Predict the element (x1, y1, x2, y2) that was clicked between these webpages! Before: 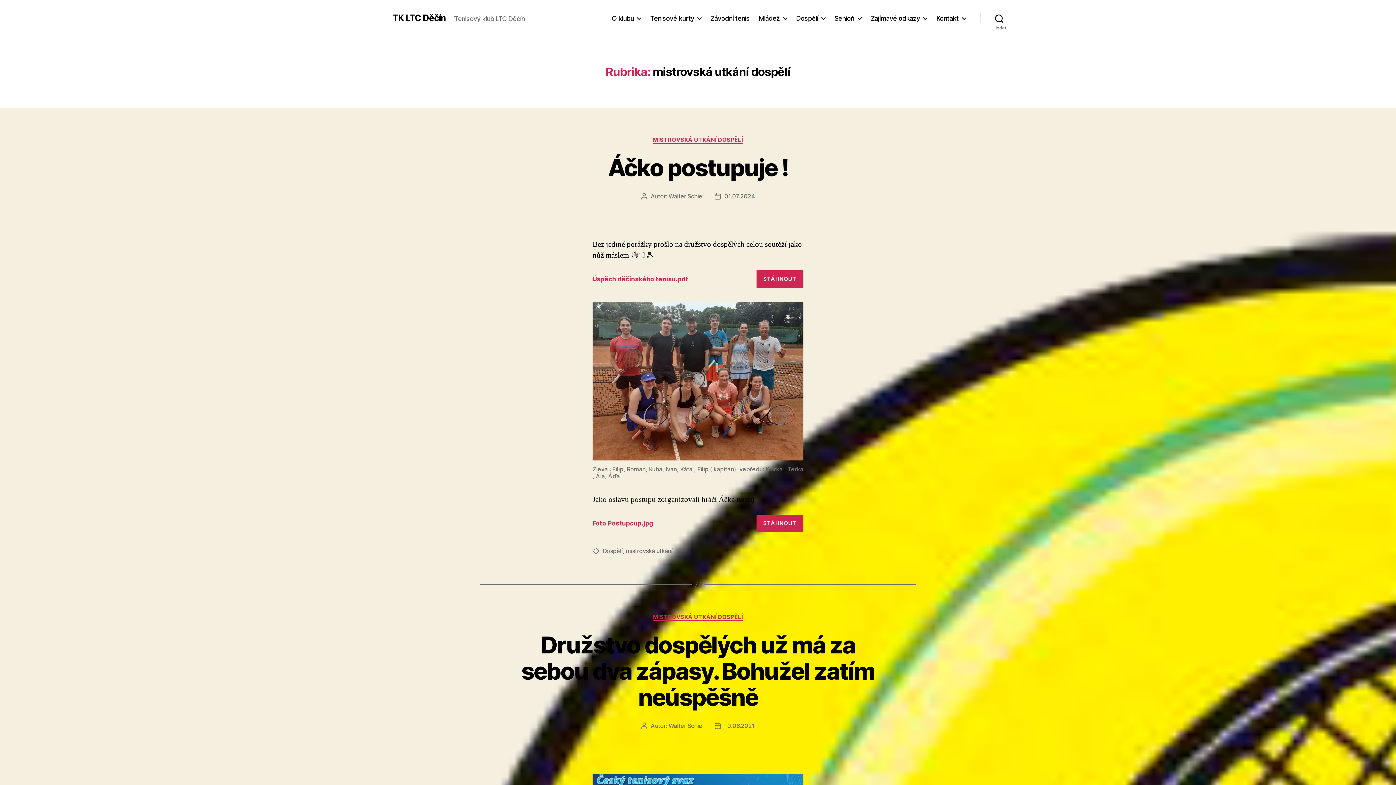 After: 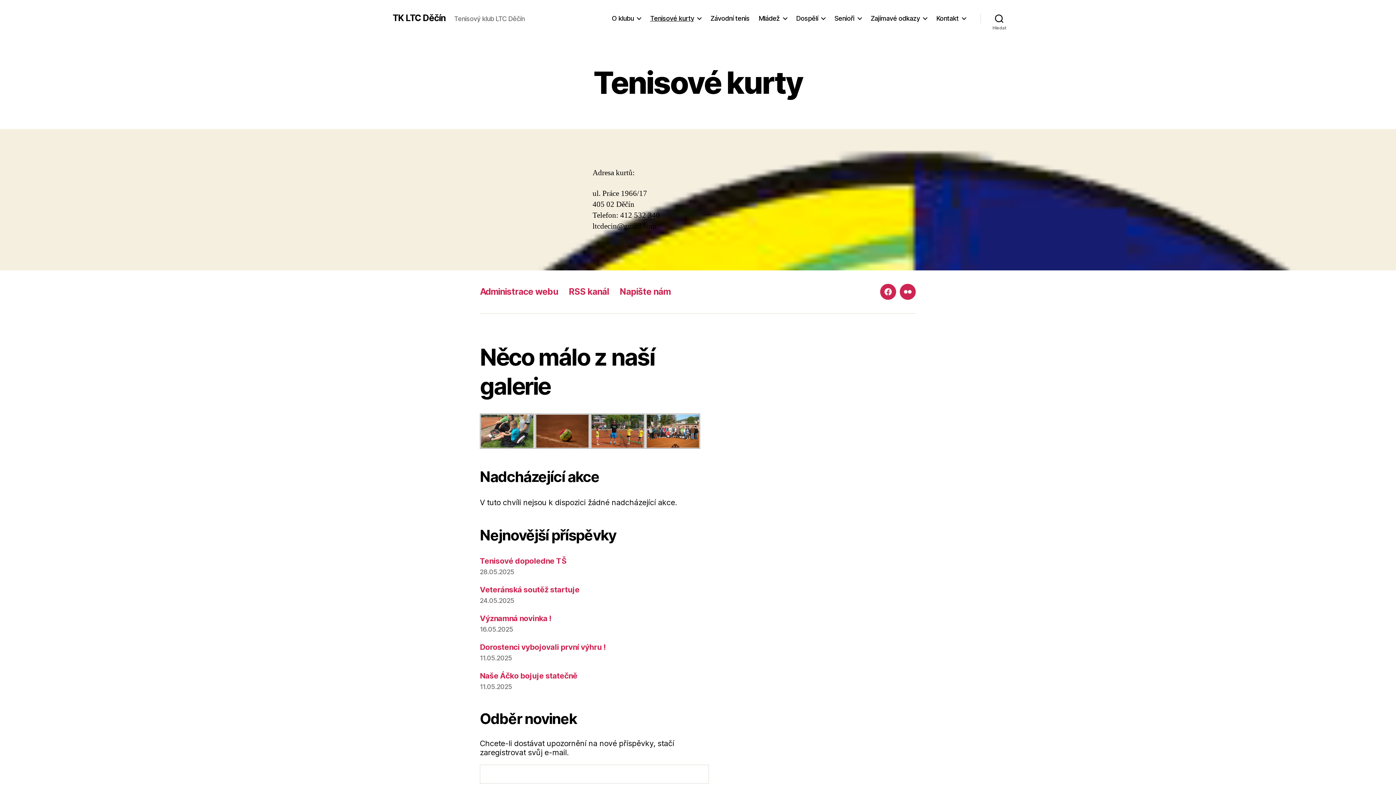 Action: label: Tenisové kurty bbox: (650, 14, 701, 22)